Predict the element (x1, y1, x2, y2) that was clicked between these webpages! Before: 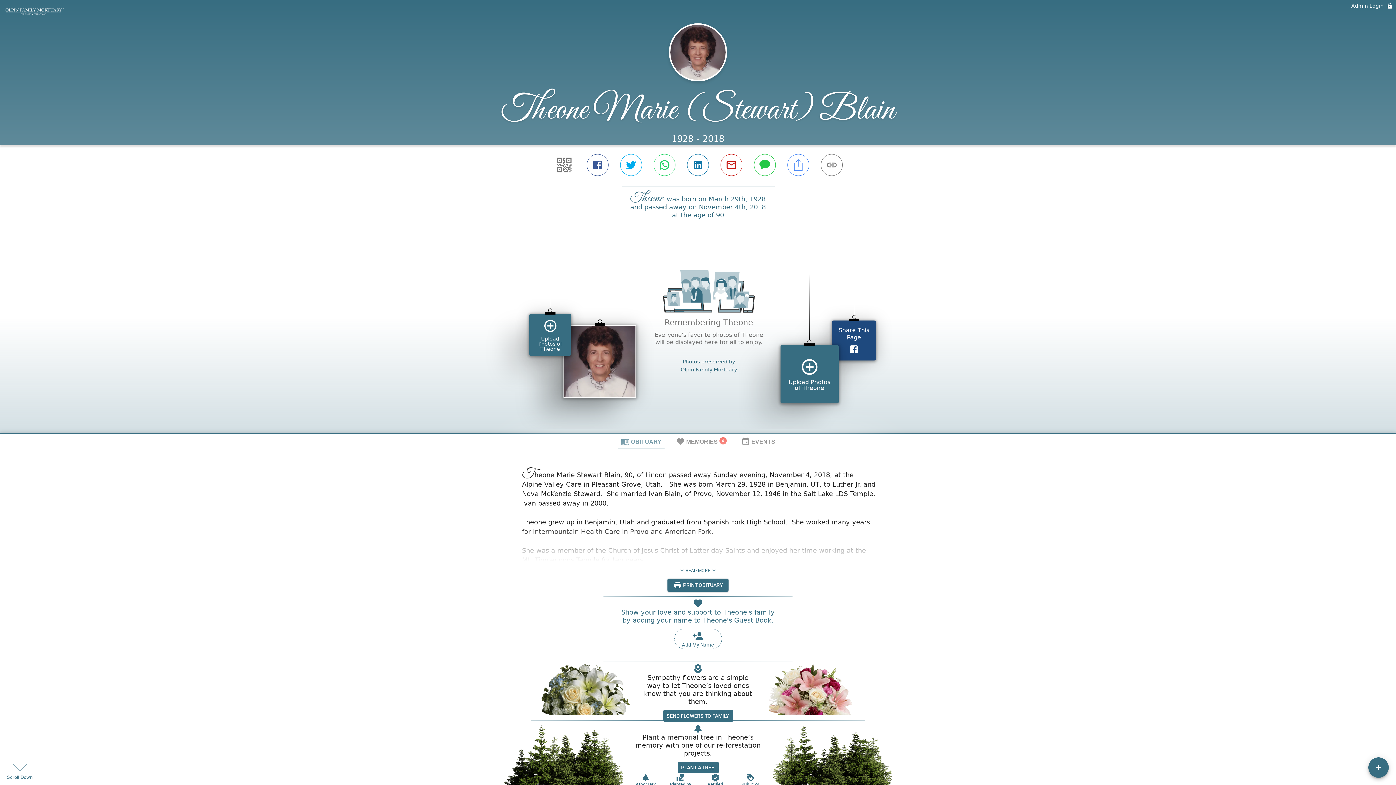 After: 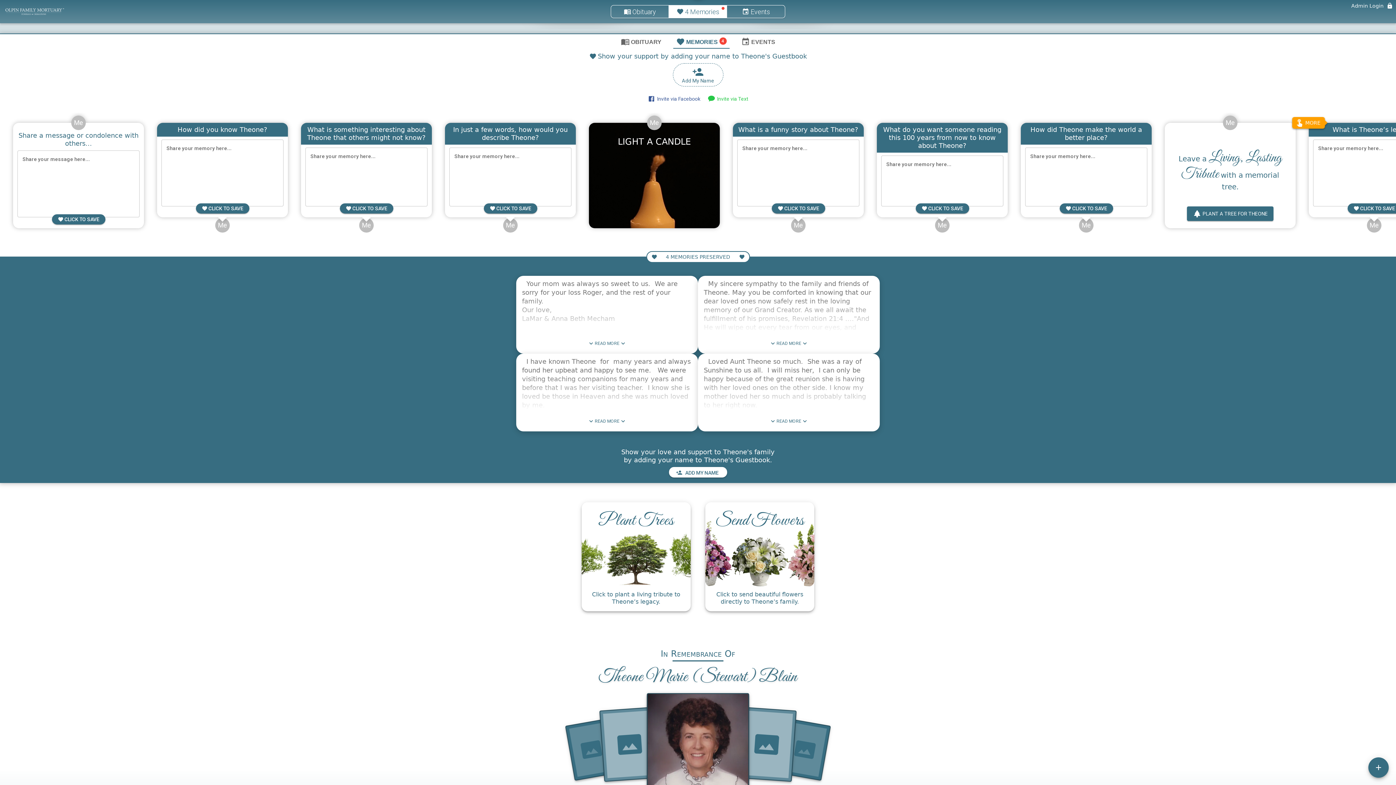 Action: bbox: (667, 529, 728, 540) label:  SHARE MEMORIES